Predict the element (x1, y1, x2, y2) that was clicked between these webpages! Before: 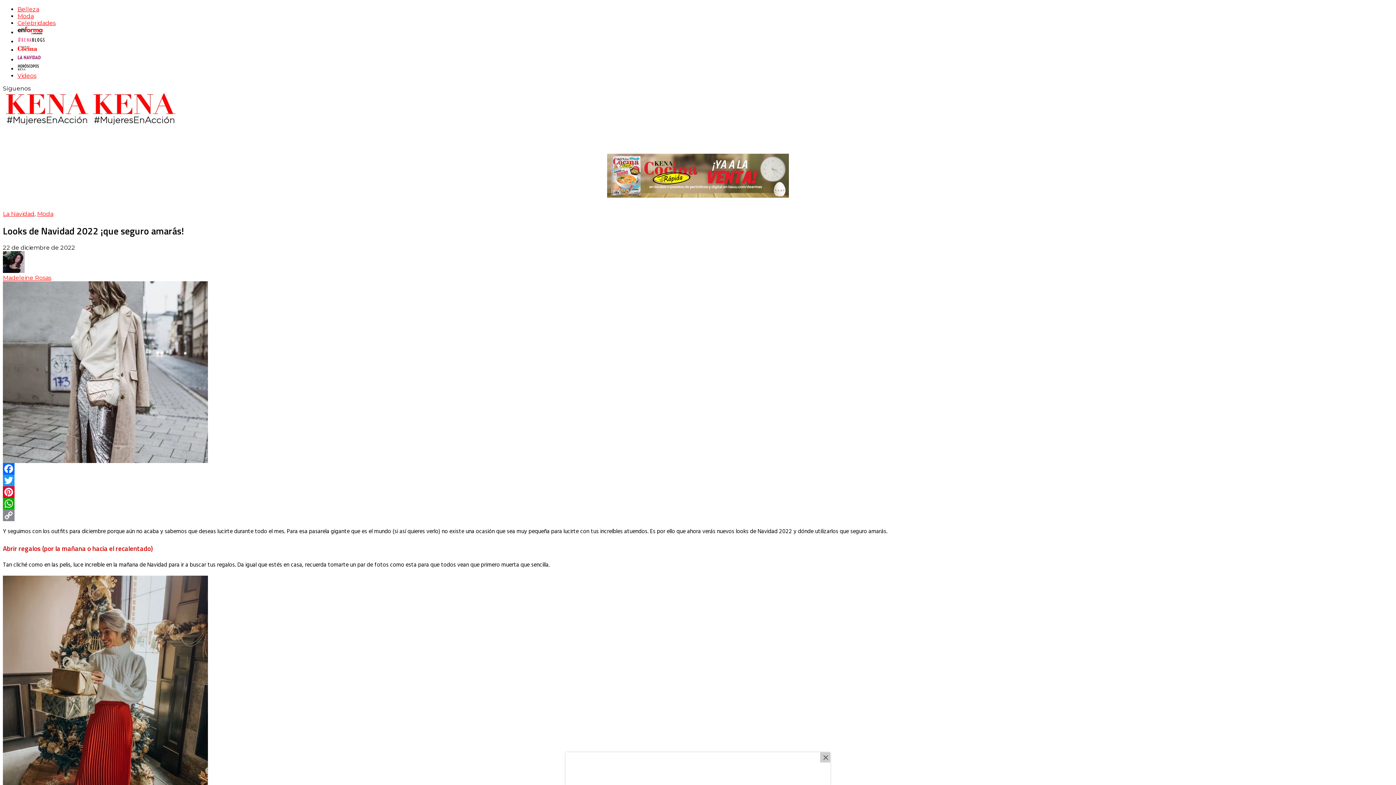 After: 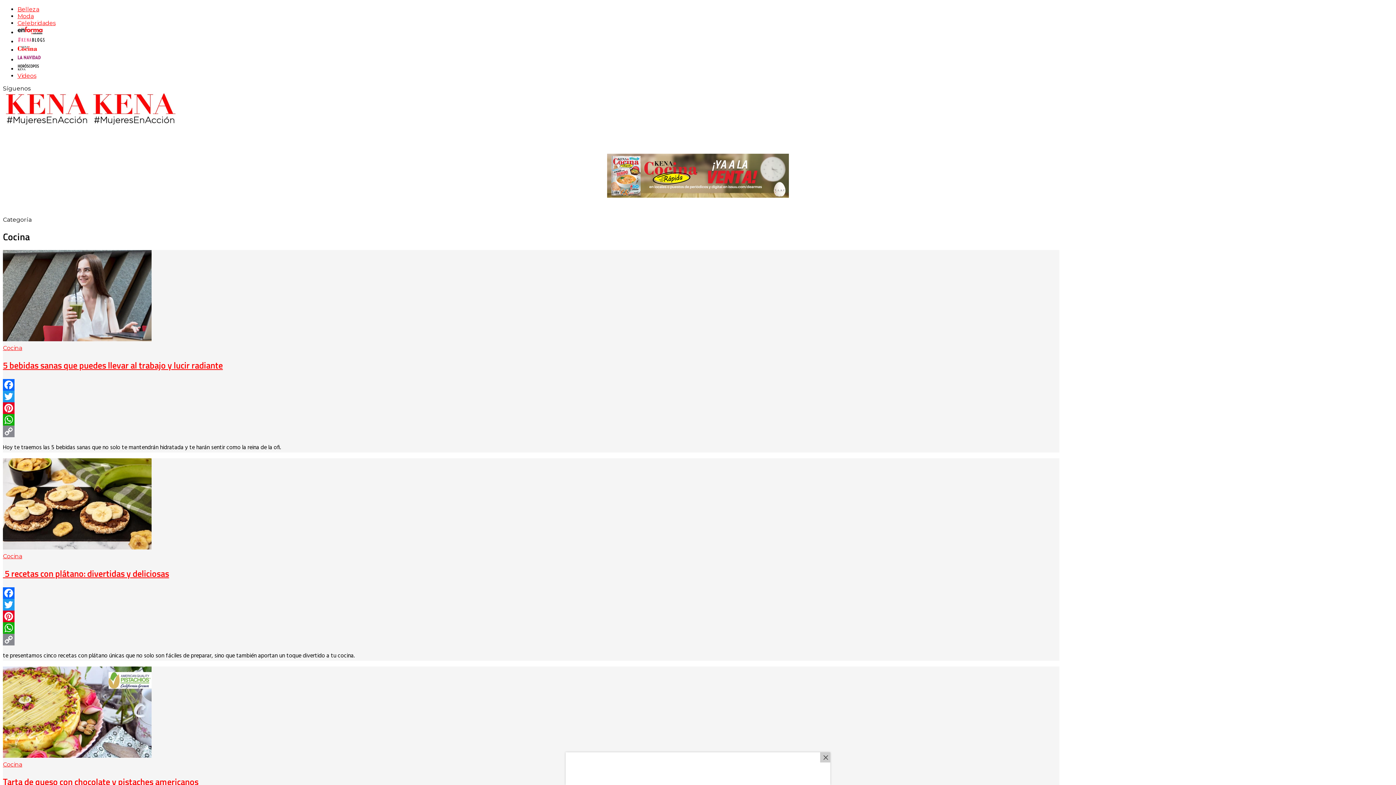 Action: bbox: (17, 46, 37, 53)